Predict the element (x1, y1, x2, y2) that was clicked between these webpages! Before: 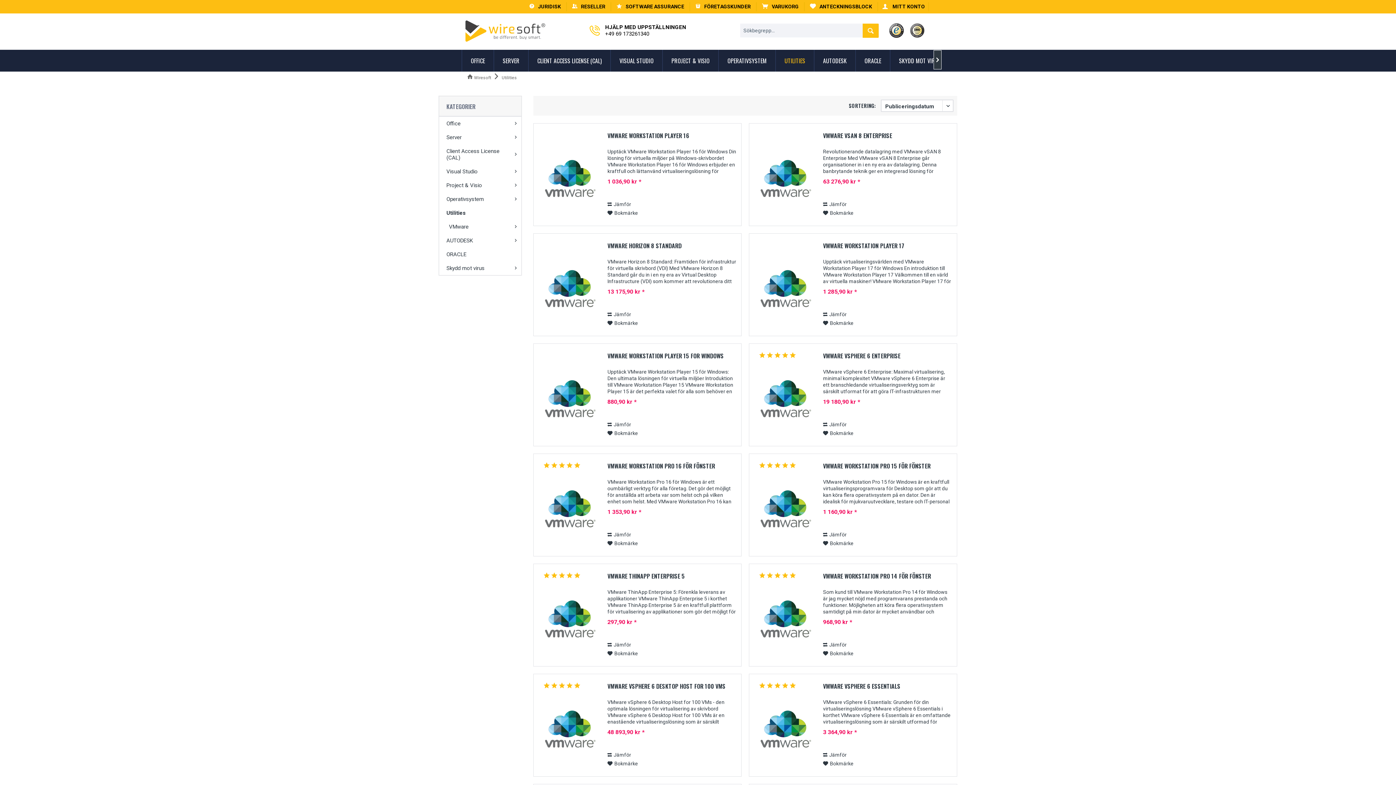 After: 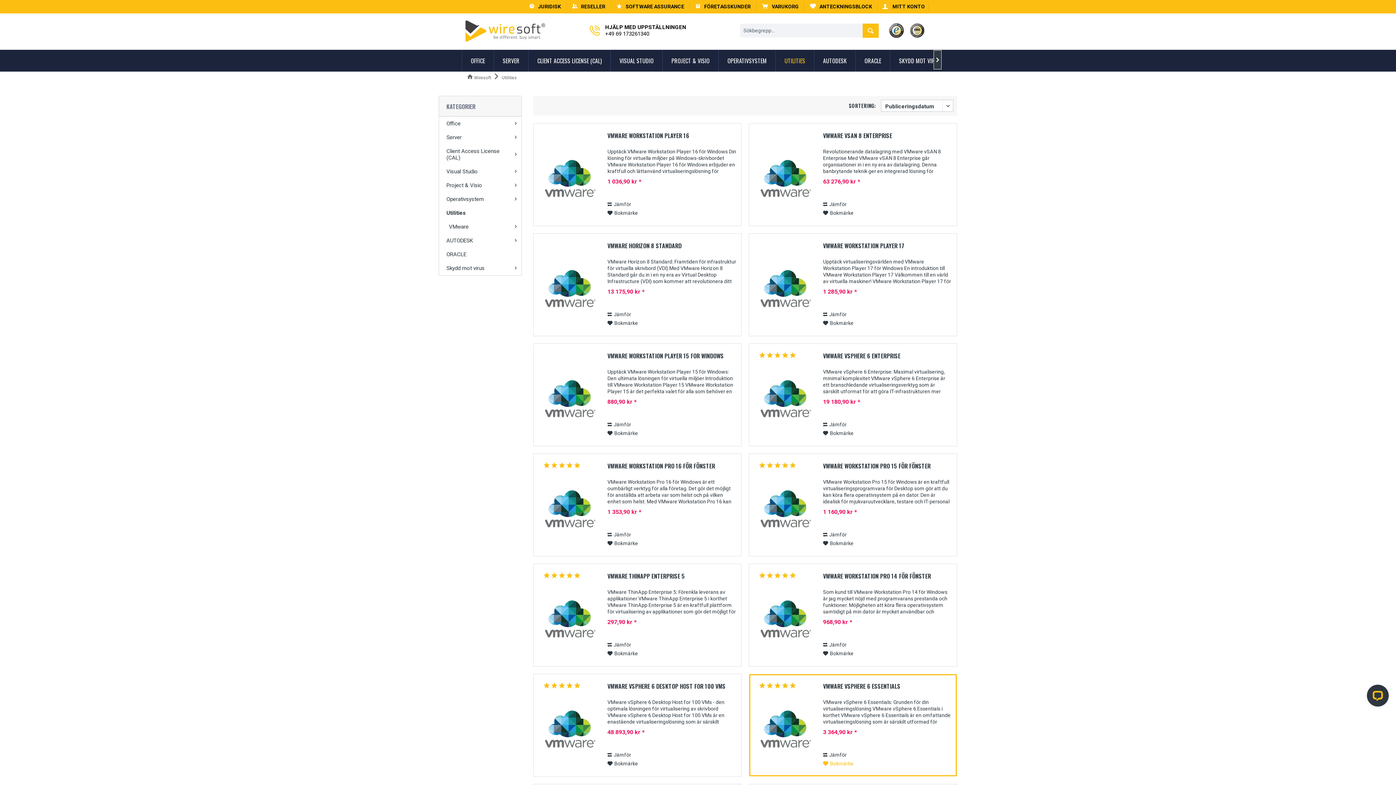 Action: bbox: (823, 759, 853, 768) label: Bokmärke